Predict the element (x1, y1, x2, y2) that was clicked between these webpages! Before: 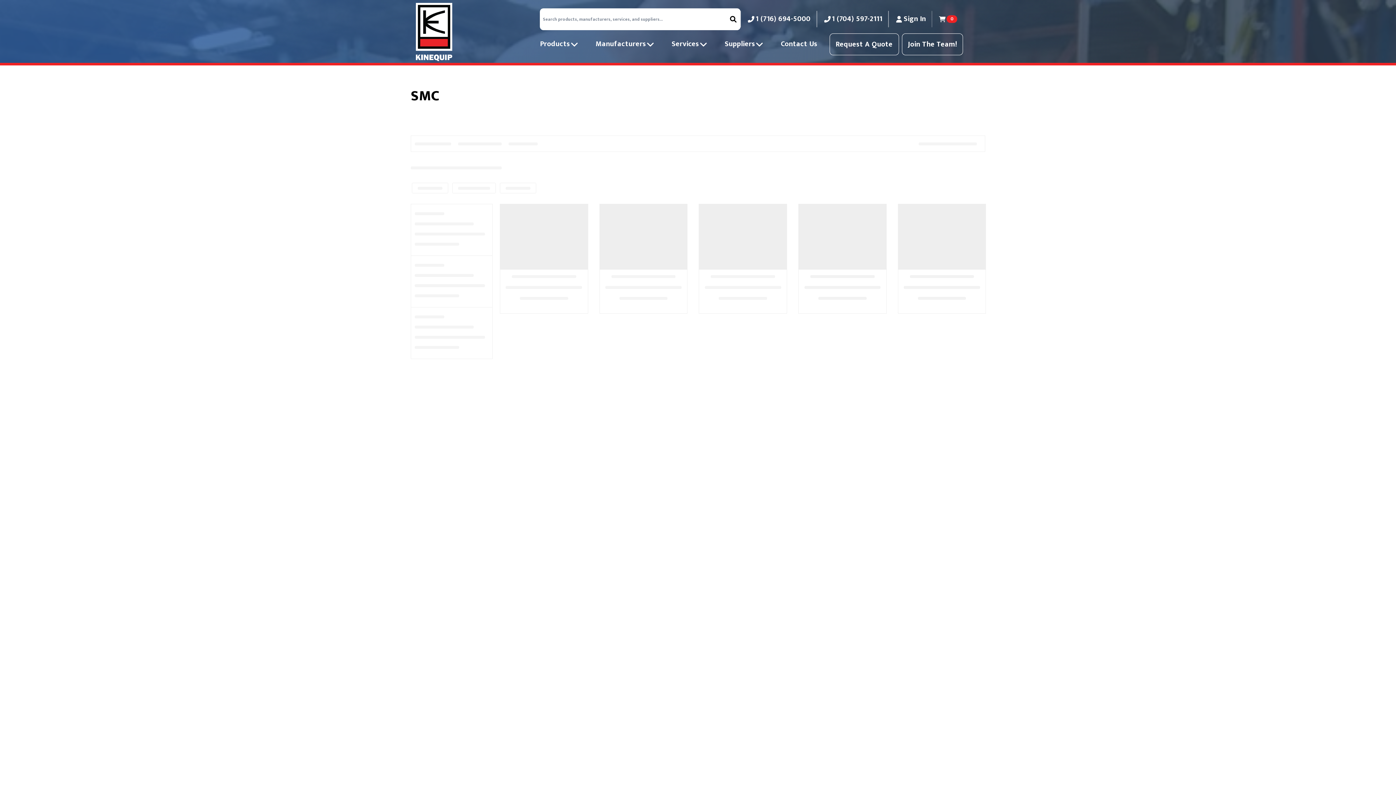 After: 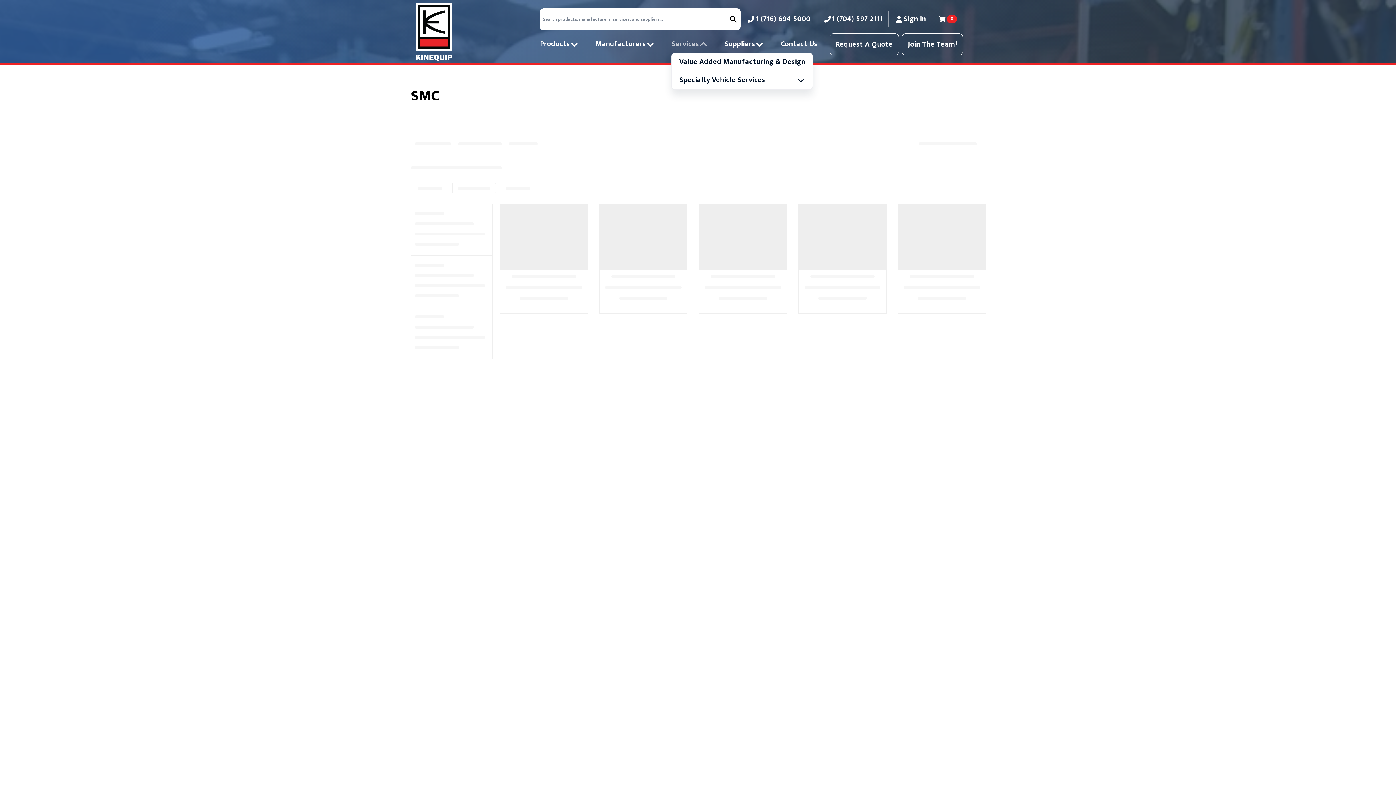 Action: bbox: (671, 35, 708, 52) label: Services